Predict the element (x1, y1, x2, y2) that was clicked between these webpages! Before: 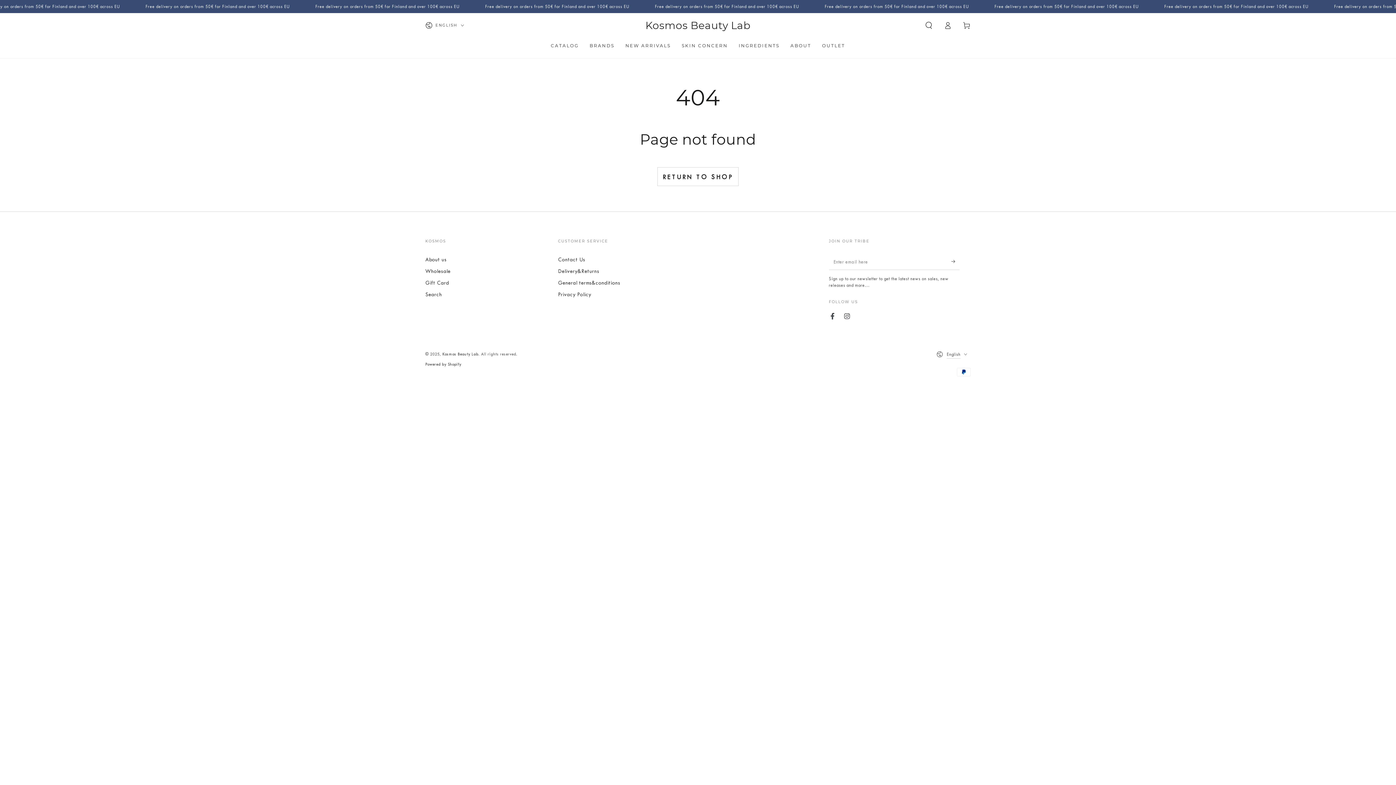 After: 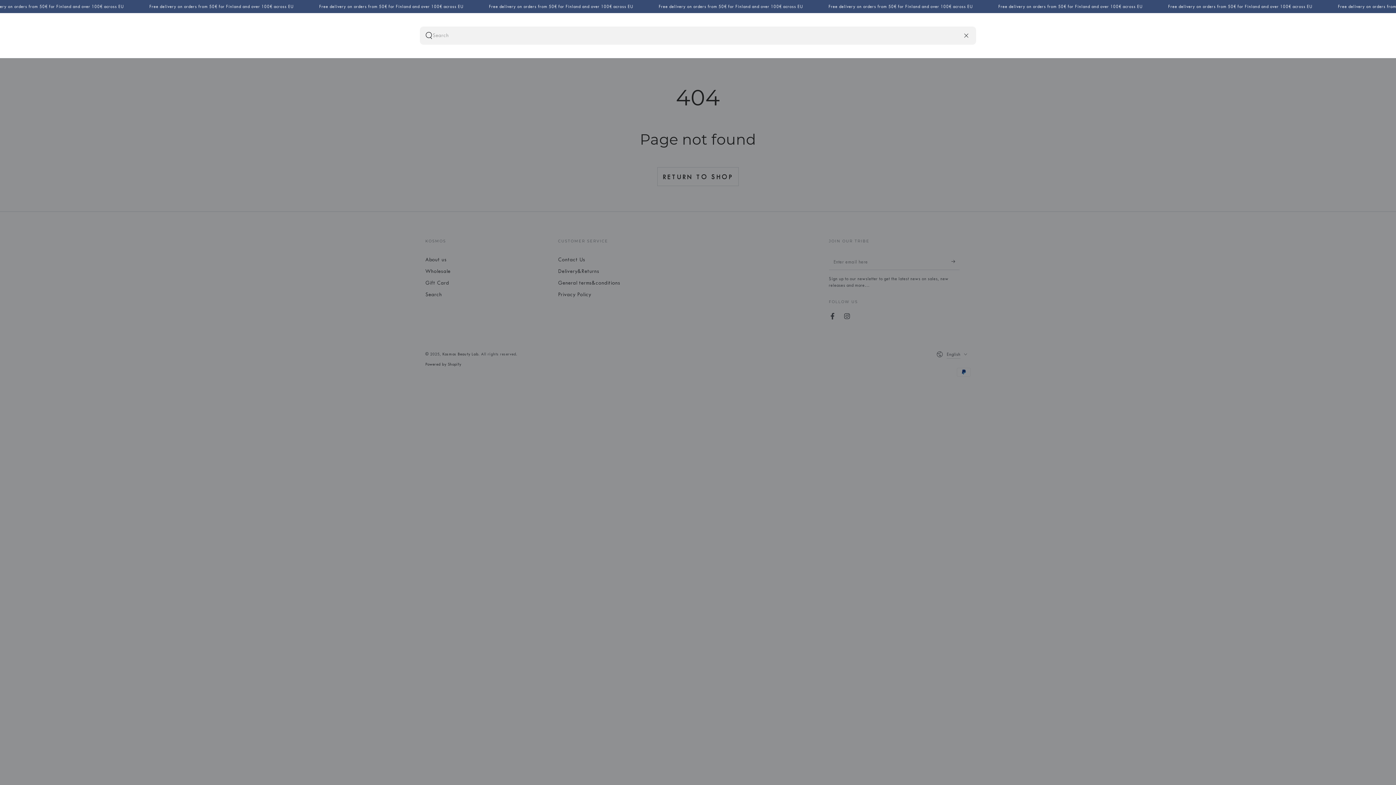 Action: label: Search our site bbox: (919, 17, 938, 33)